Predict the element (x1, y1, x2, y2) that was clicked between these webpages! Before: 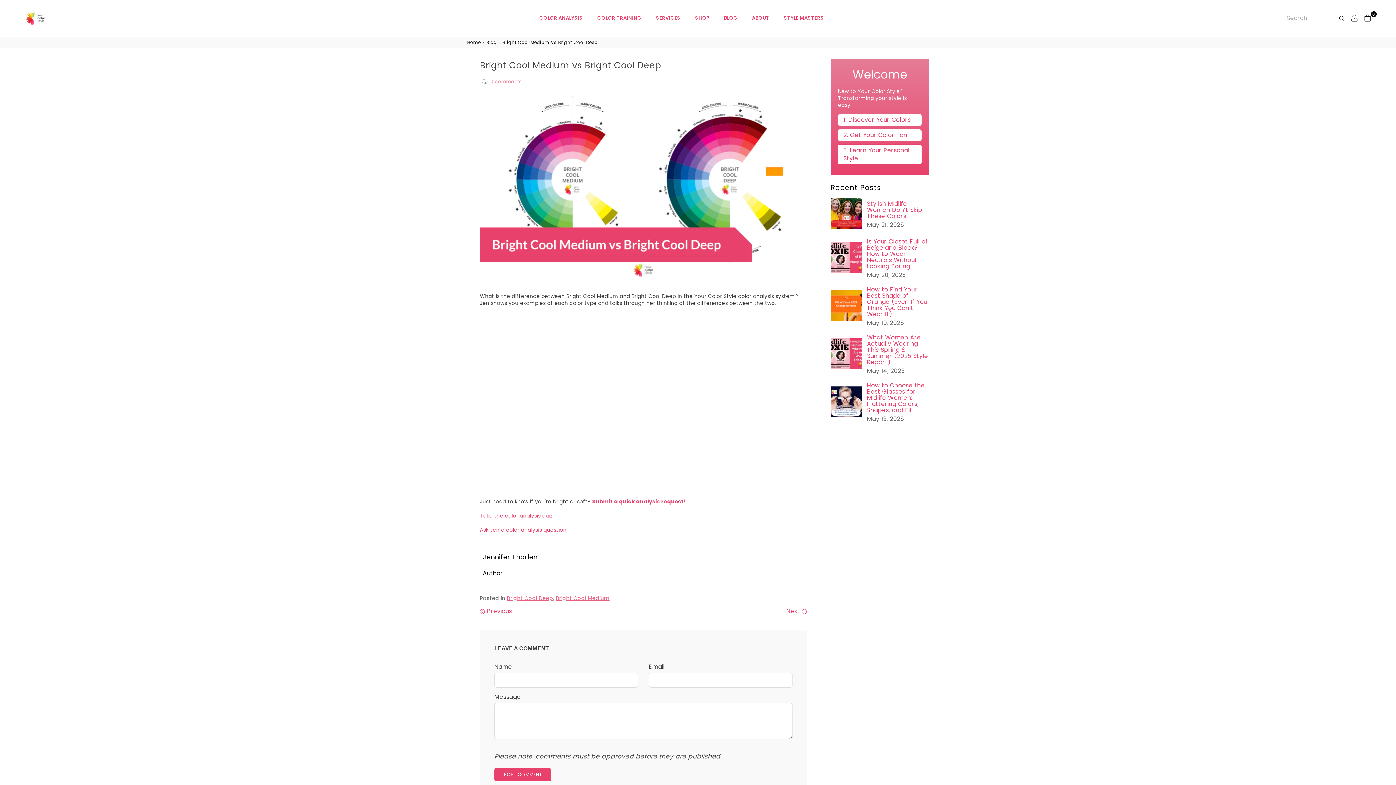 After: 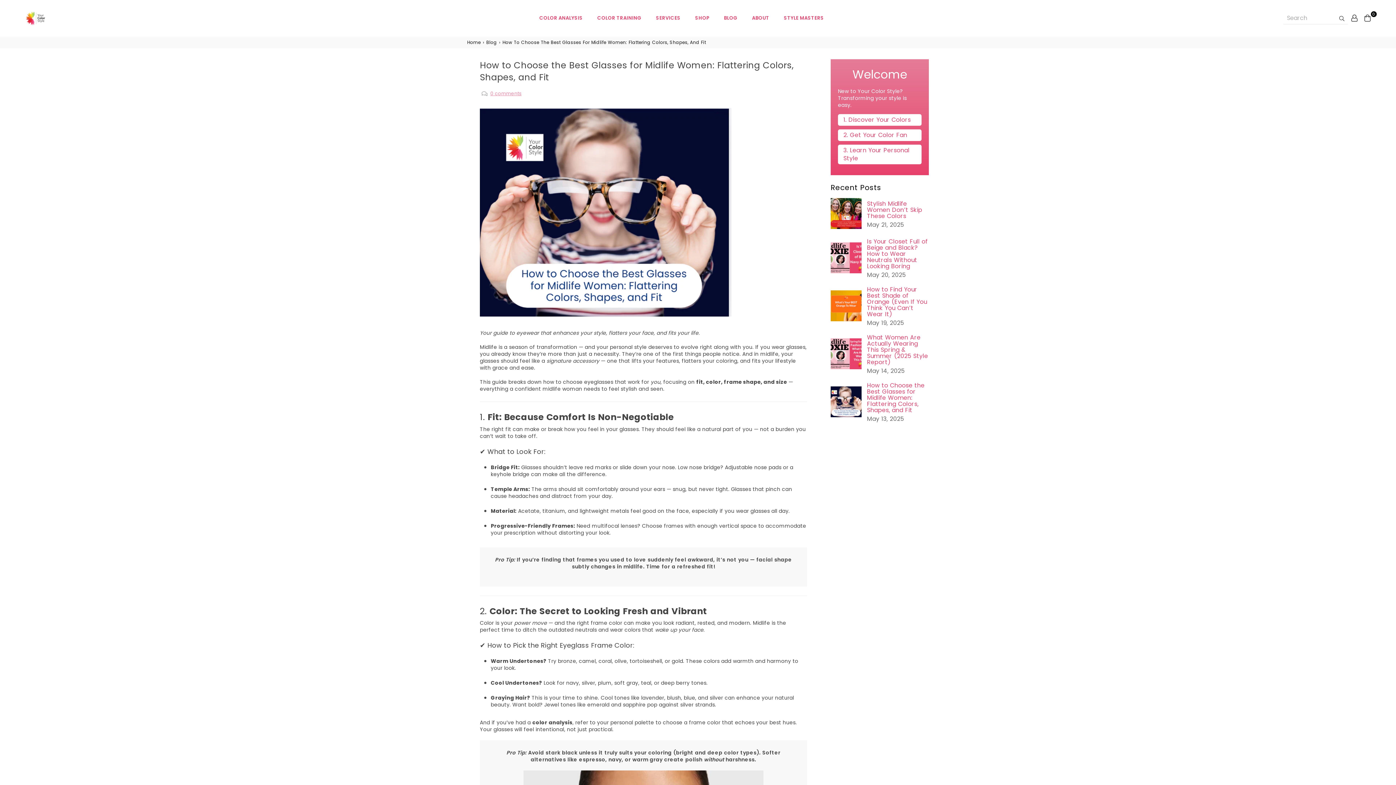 Action: bbox: (830, 411, 861, 419)